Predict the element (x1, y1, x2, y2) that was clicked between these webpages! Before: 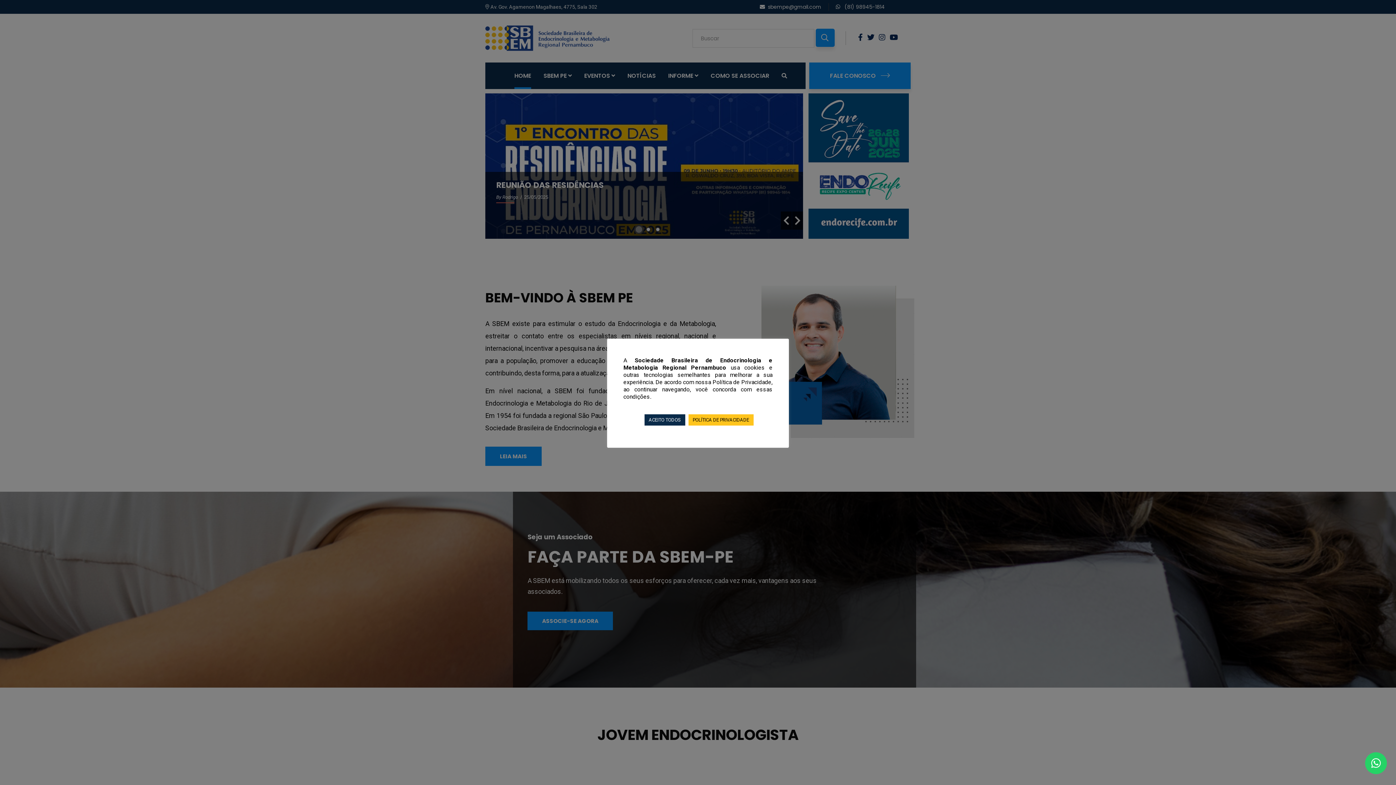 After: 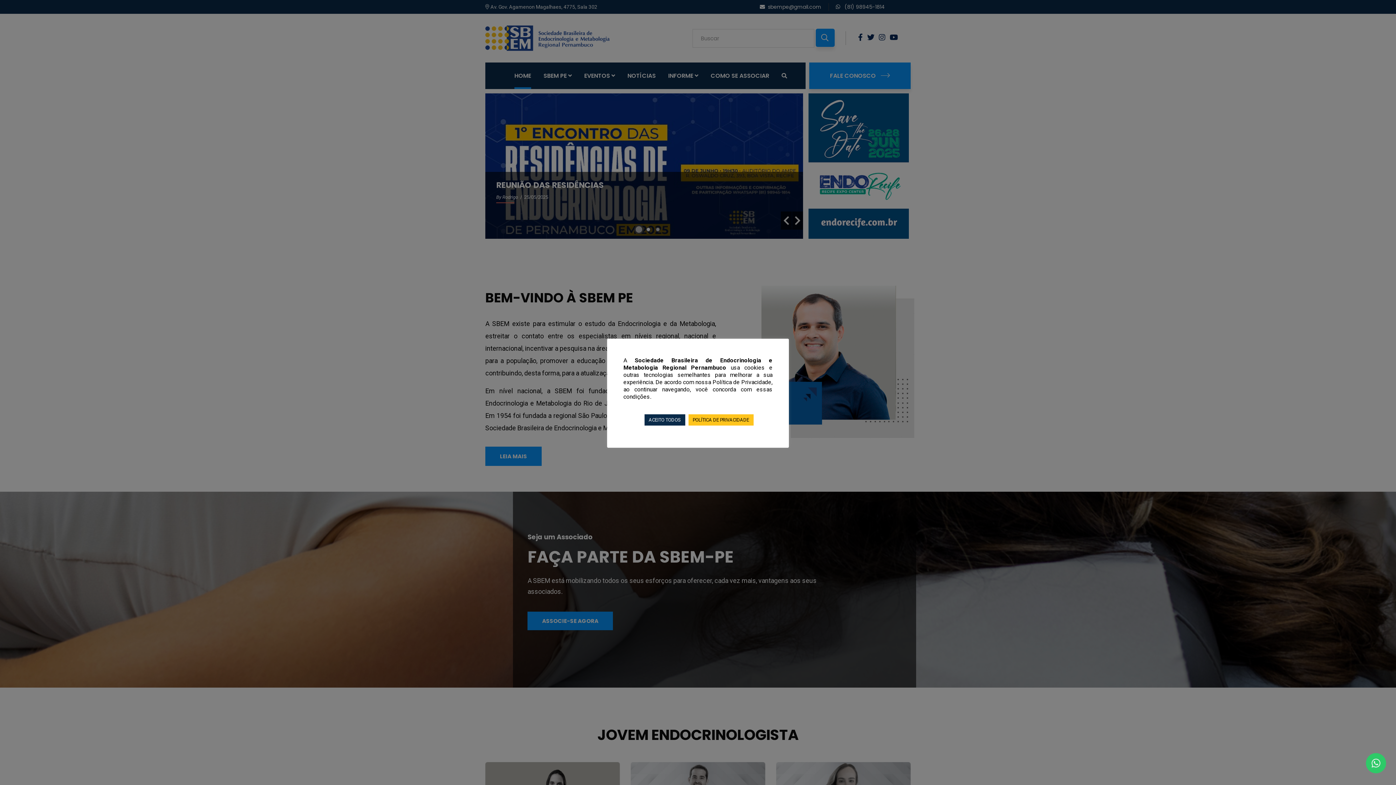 Action: label: Whatsapp bbox: (1366, 757, 1386, 777)